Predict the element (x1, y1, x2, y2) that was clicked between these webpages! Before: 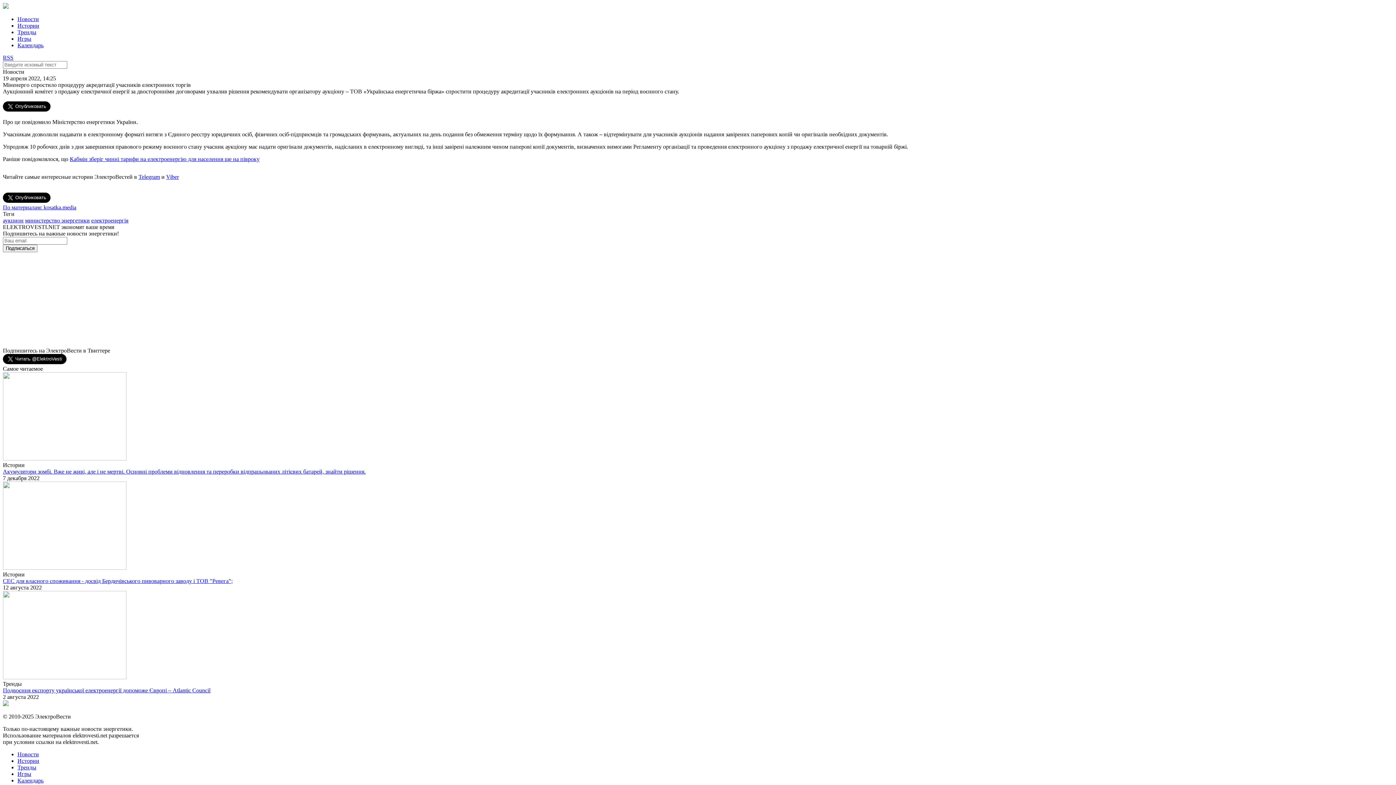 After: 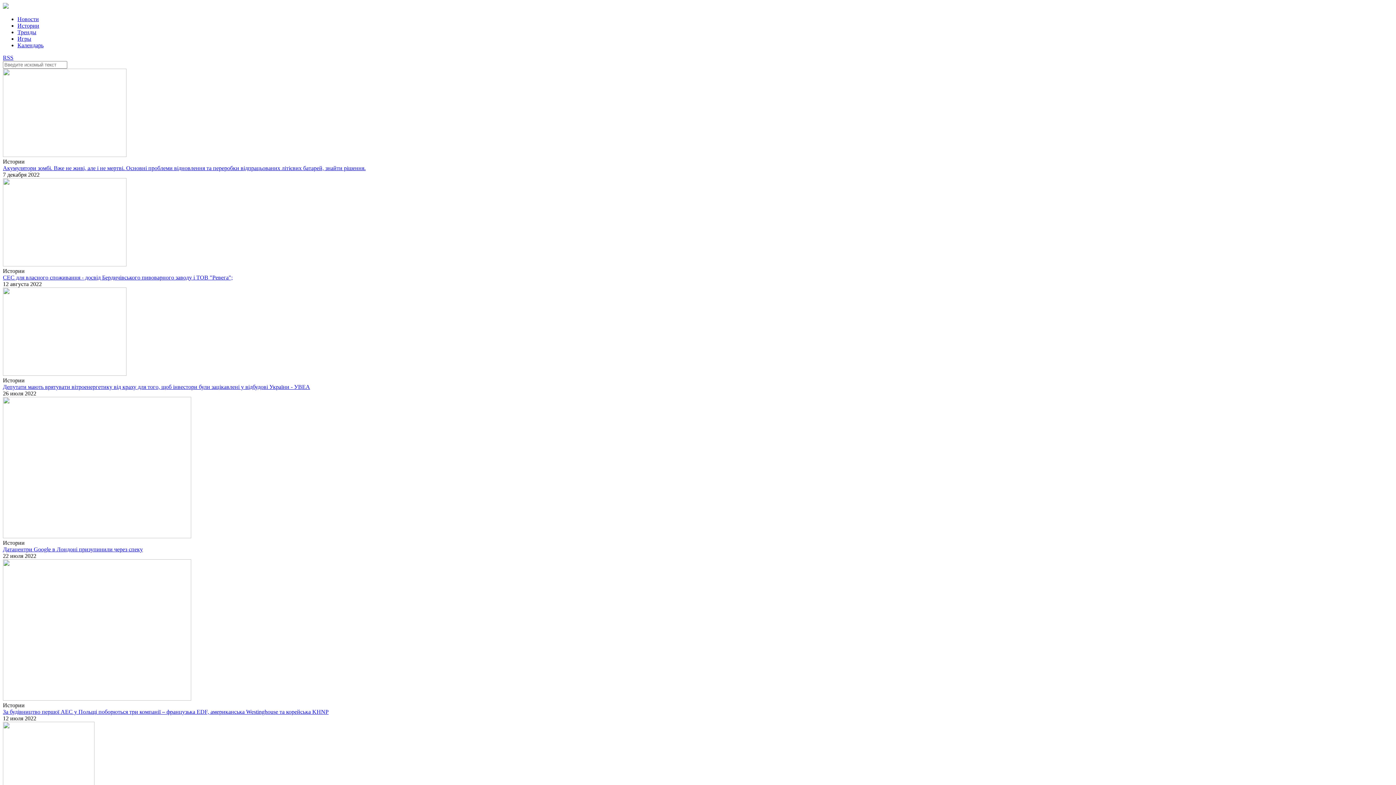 Action: label: Истории bbox: (17, 758, 39, 764)